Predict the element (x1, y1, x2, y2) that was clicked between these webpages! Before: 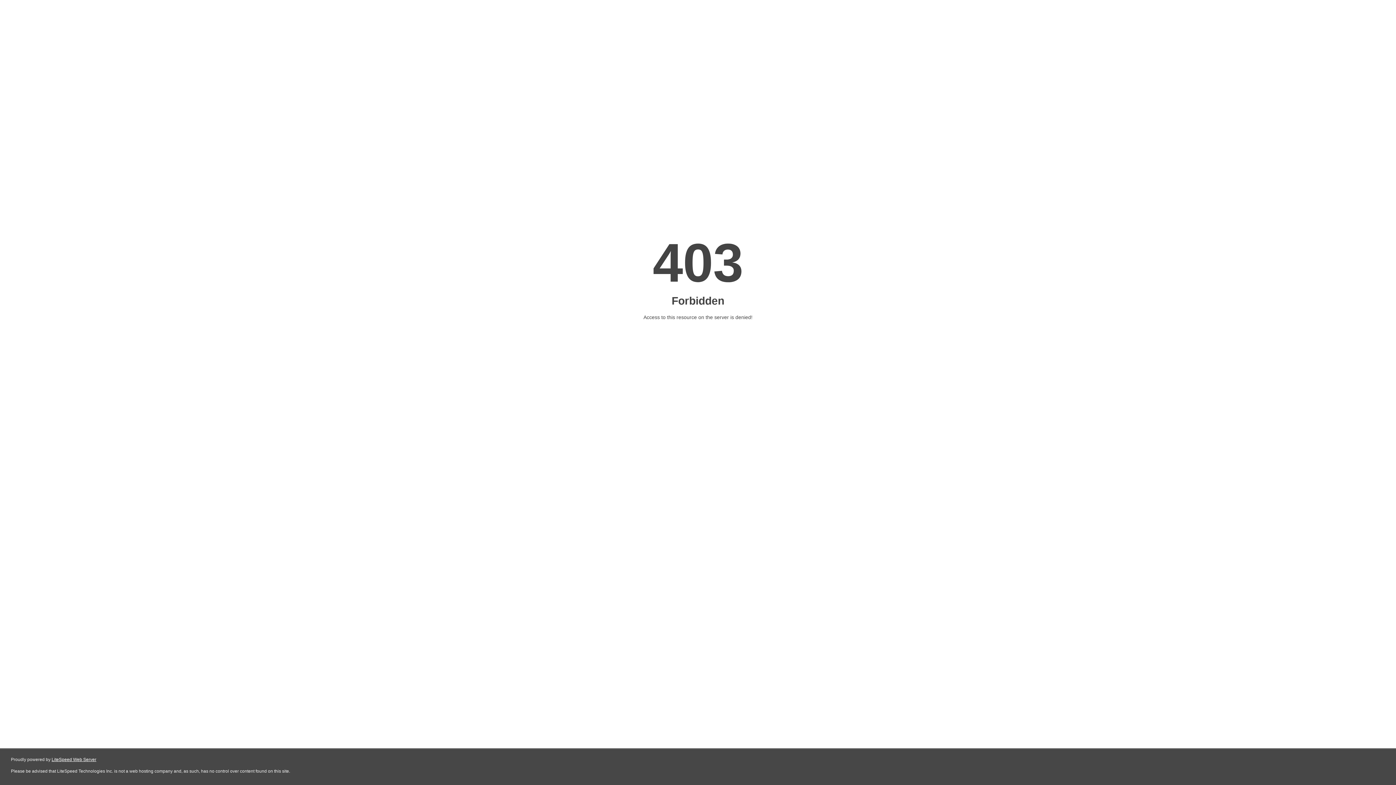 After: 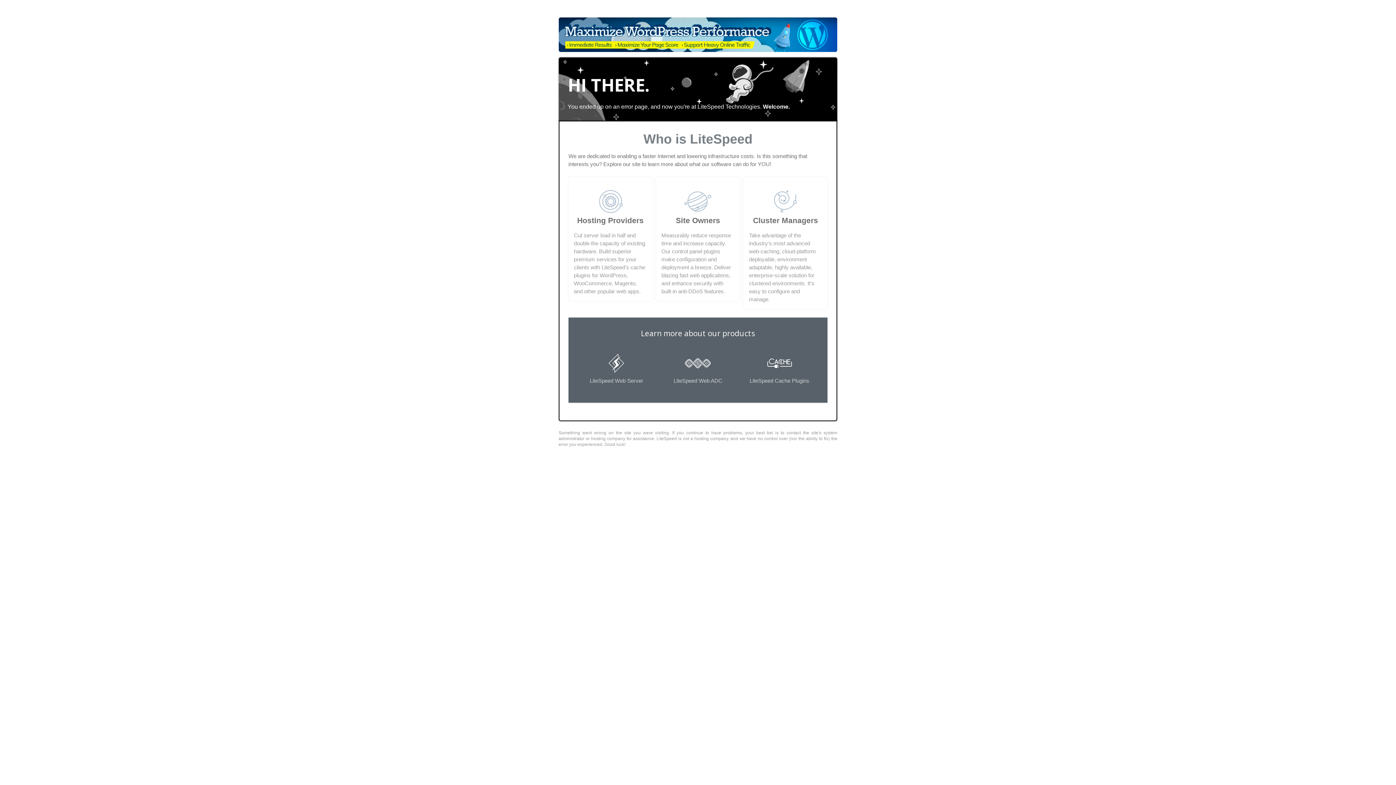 Action: label: LiteSpeed Web Server bbox: (51, 757, 96, 762)